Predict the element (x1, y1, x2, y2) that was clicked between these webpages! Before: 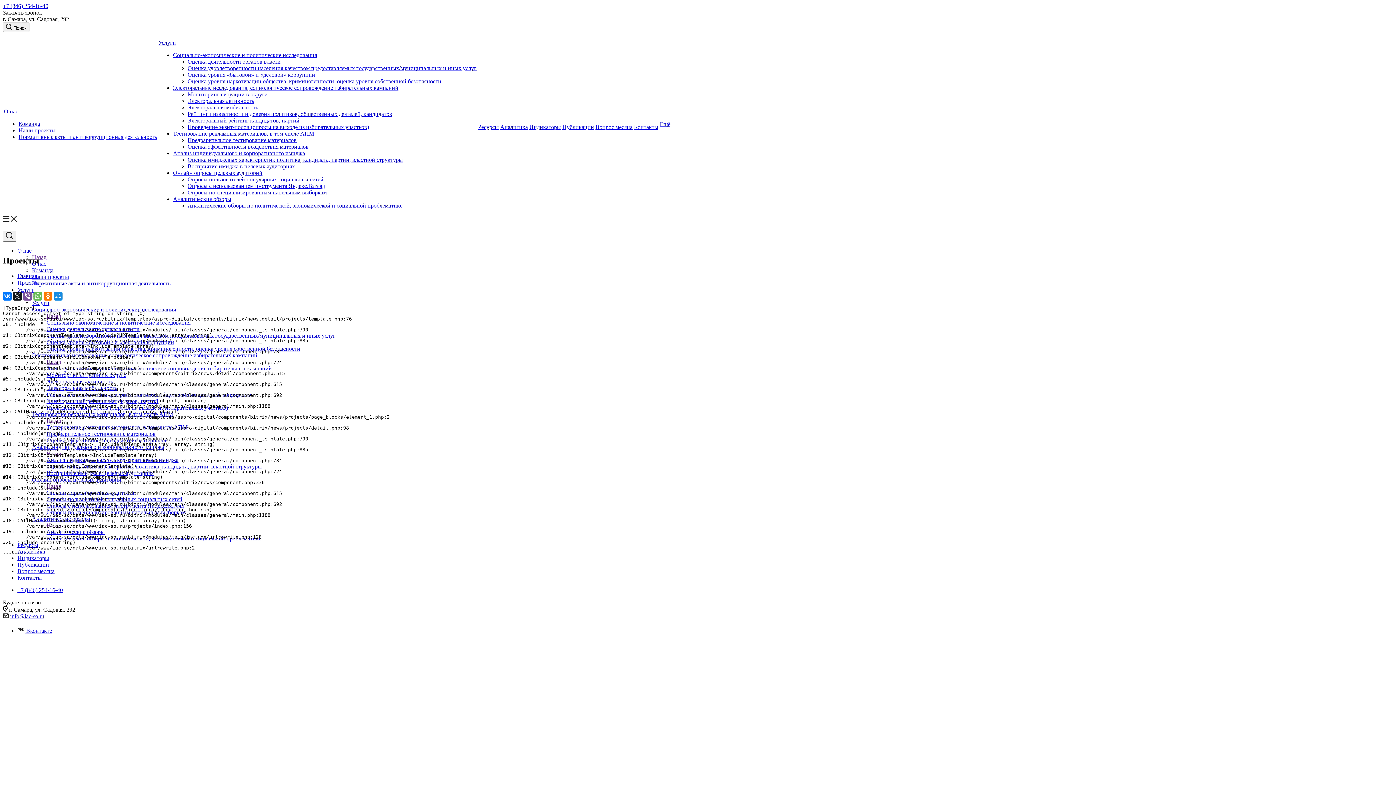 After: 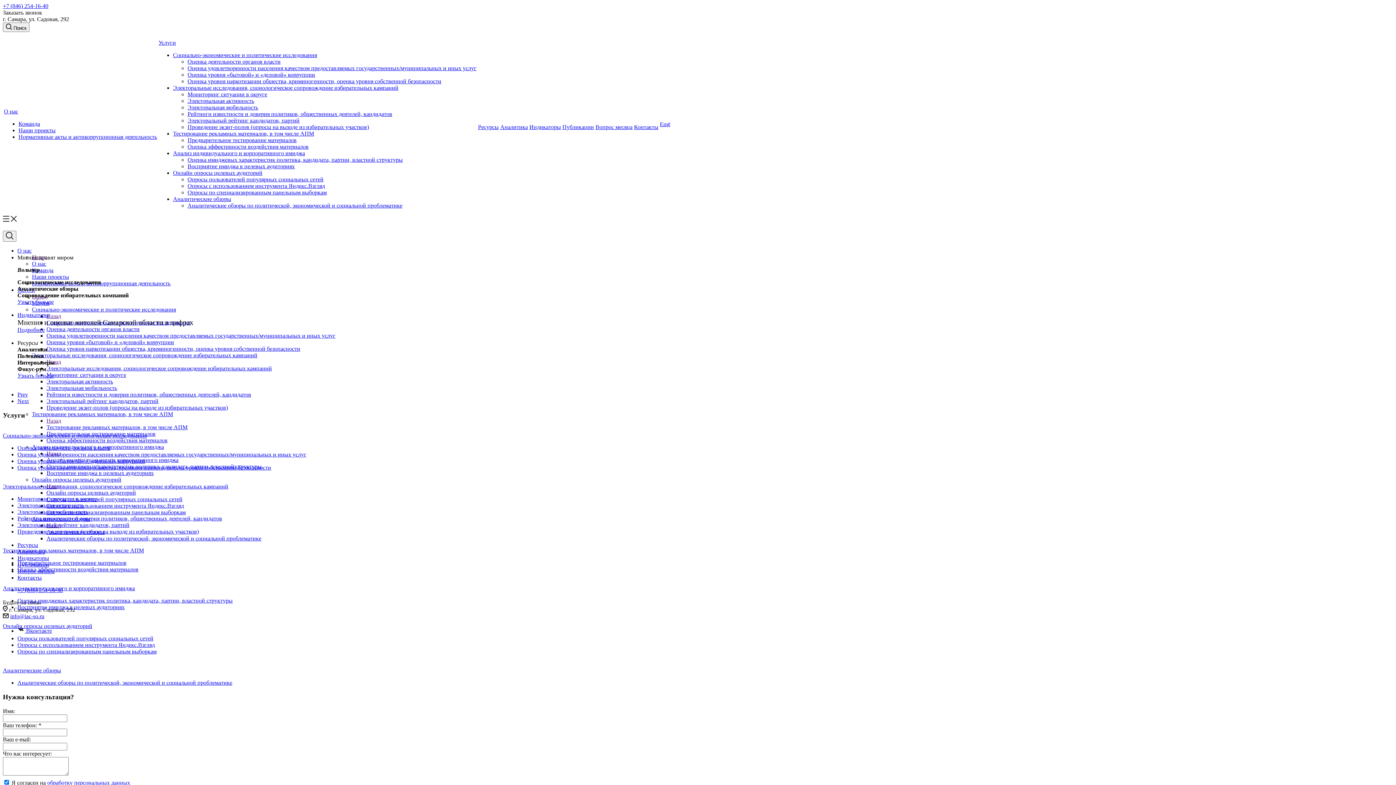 Action: bbox: (2, 224, 3, 230)